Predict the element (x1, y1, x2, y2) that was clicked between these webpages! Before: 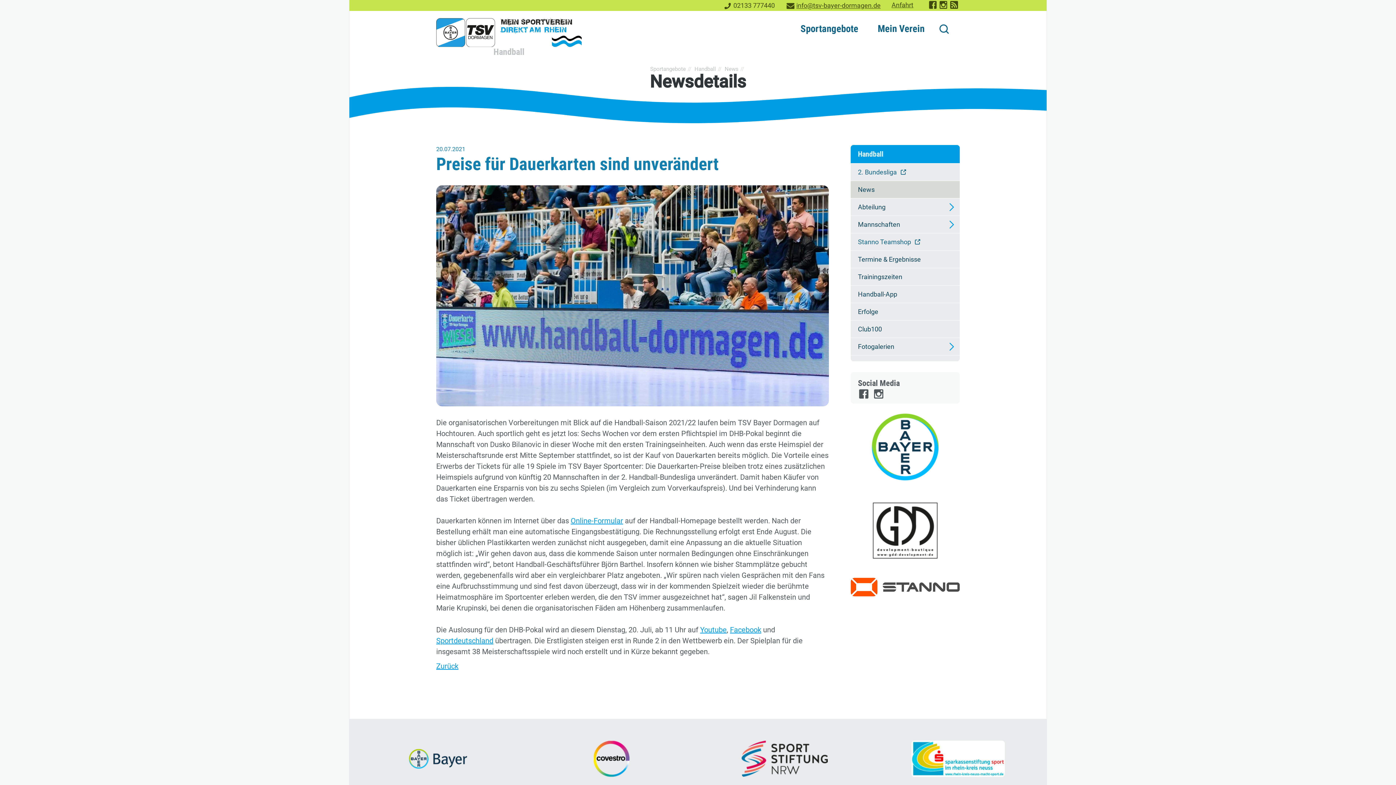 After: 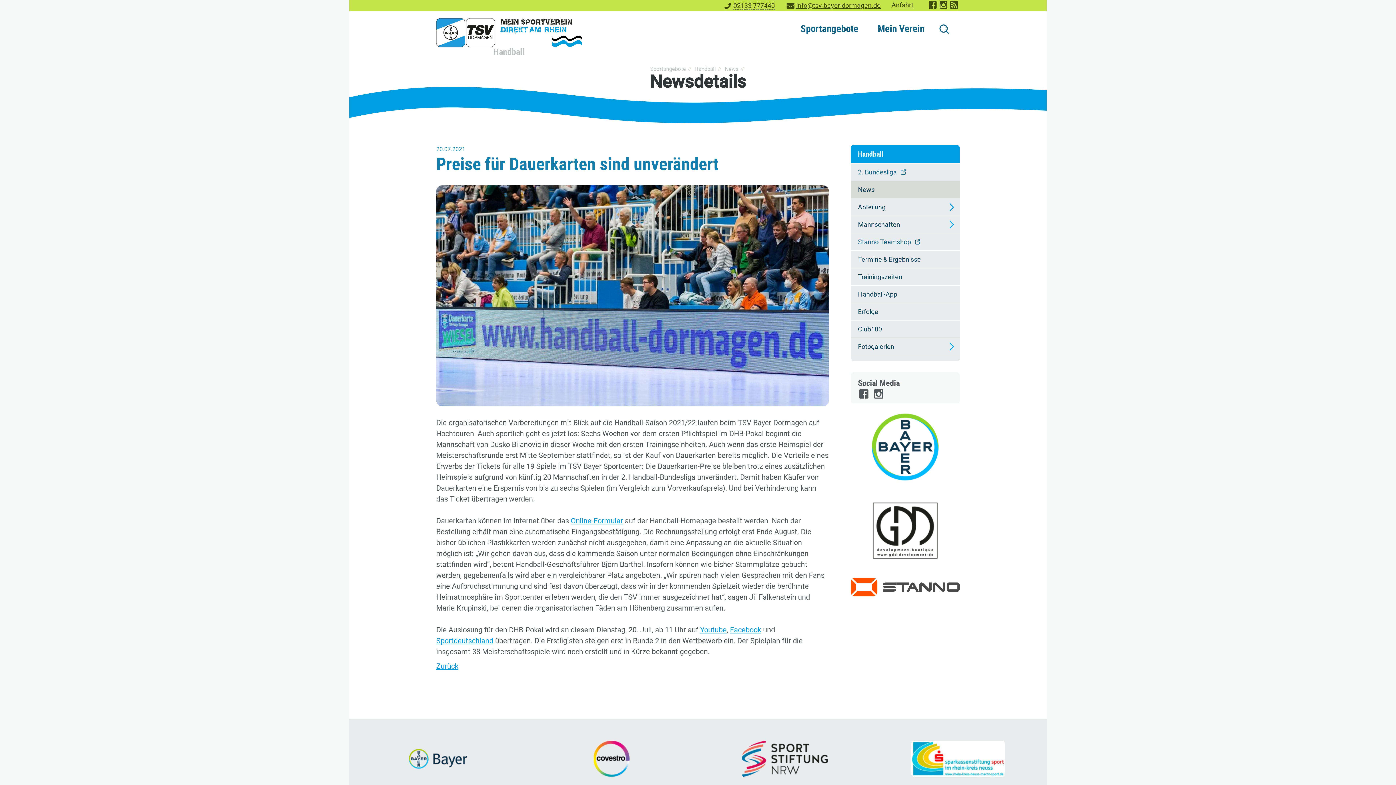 Action: bbox: (733, 2, 775, 9) label: 02133 777440